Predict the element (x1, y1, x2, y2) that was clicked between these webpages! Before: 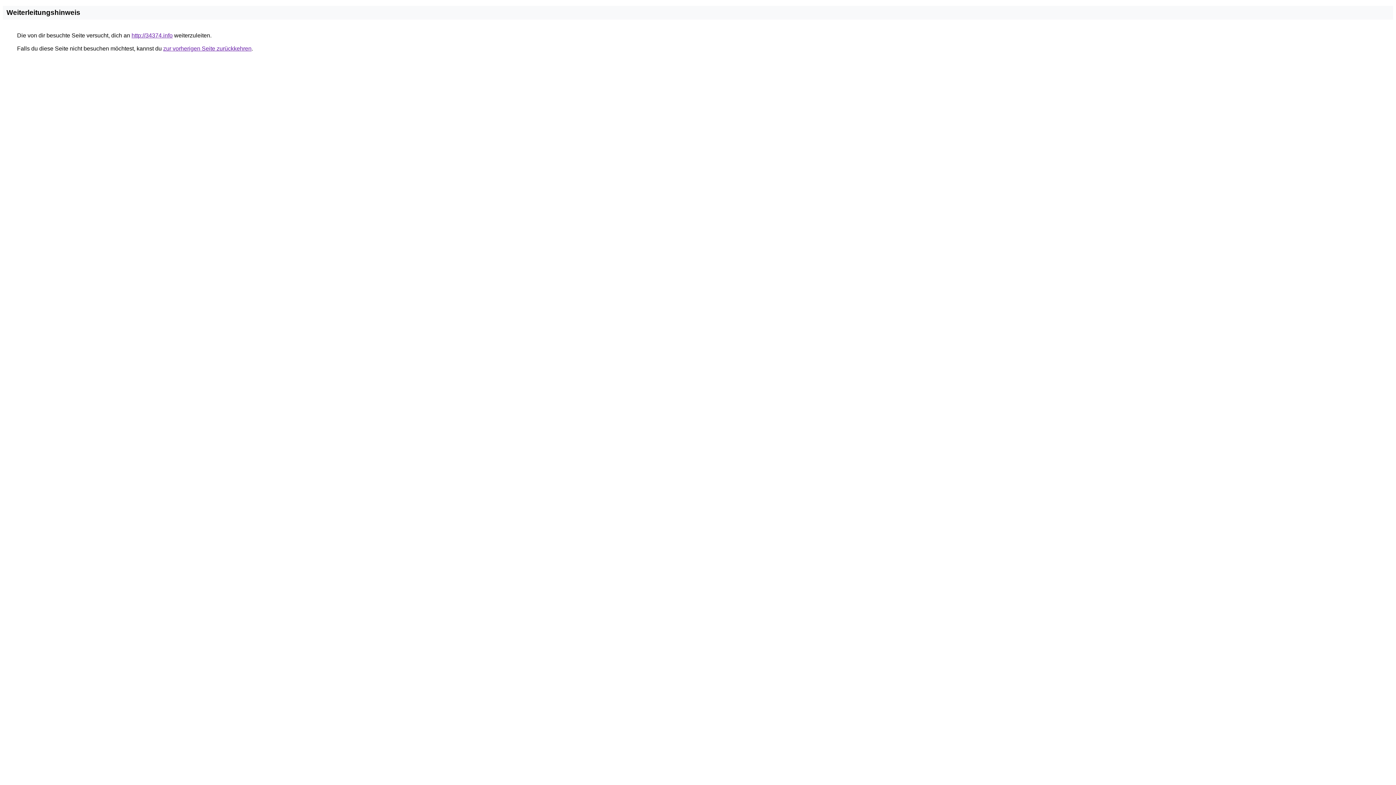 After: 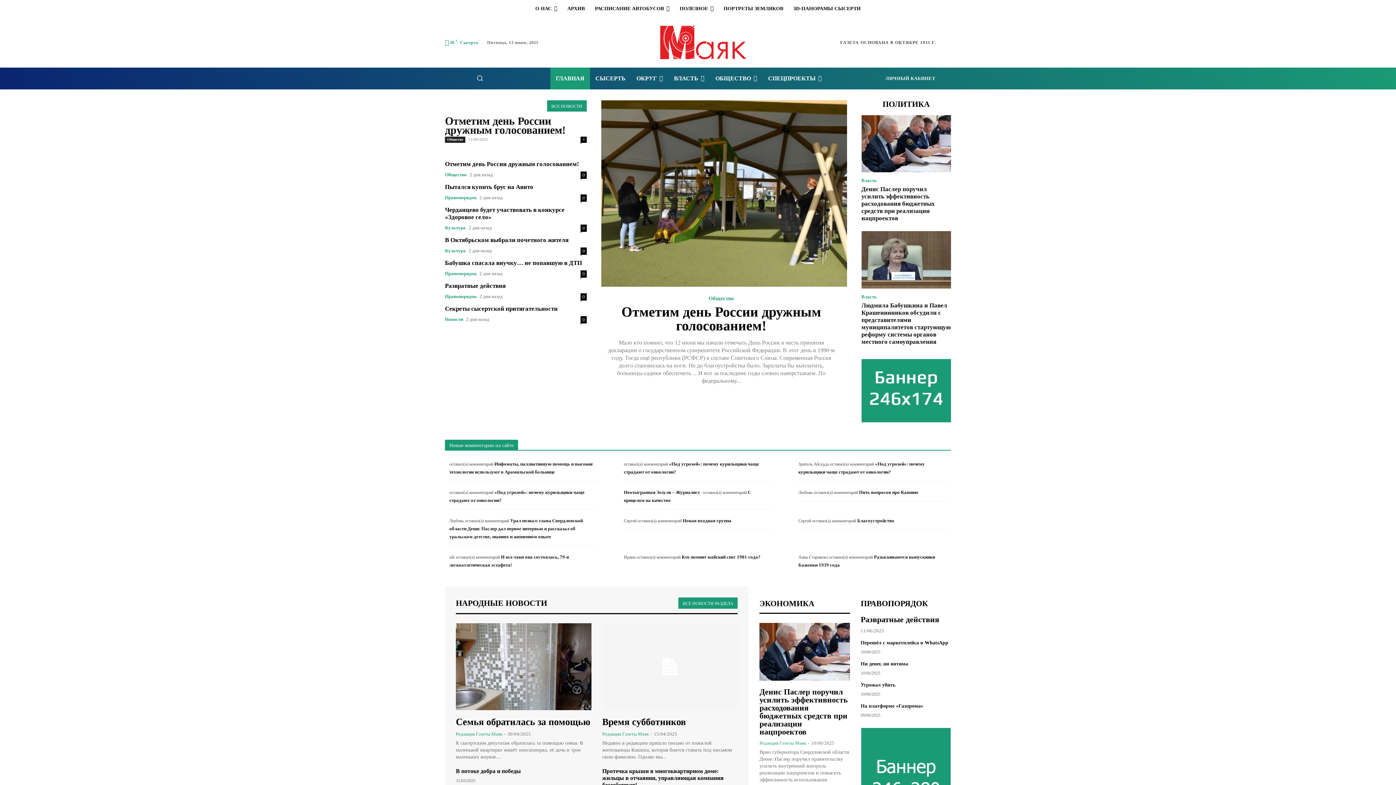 Action: bbox: (131, 32, 172, 38) label: http://34374.info